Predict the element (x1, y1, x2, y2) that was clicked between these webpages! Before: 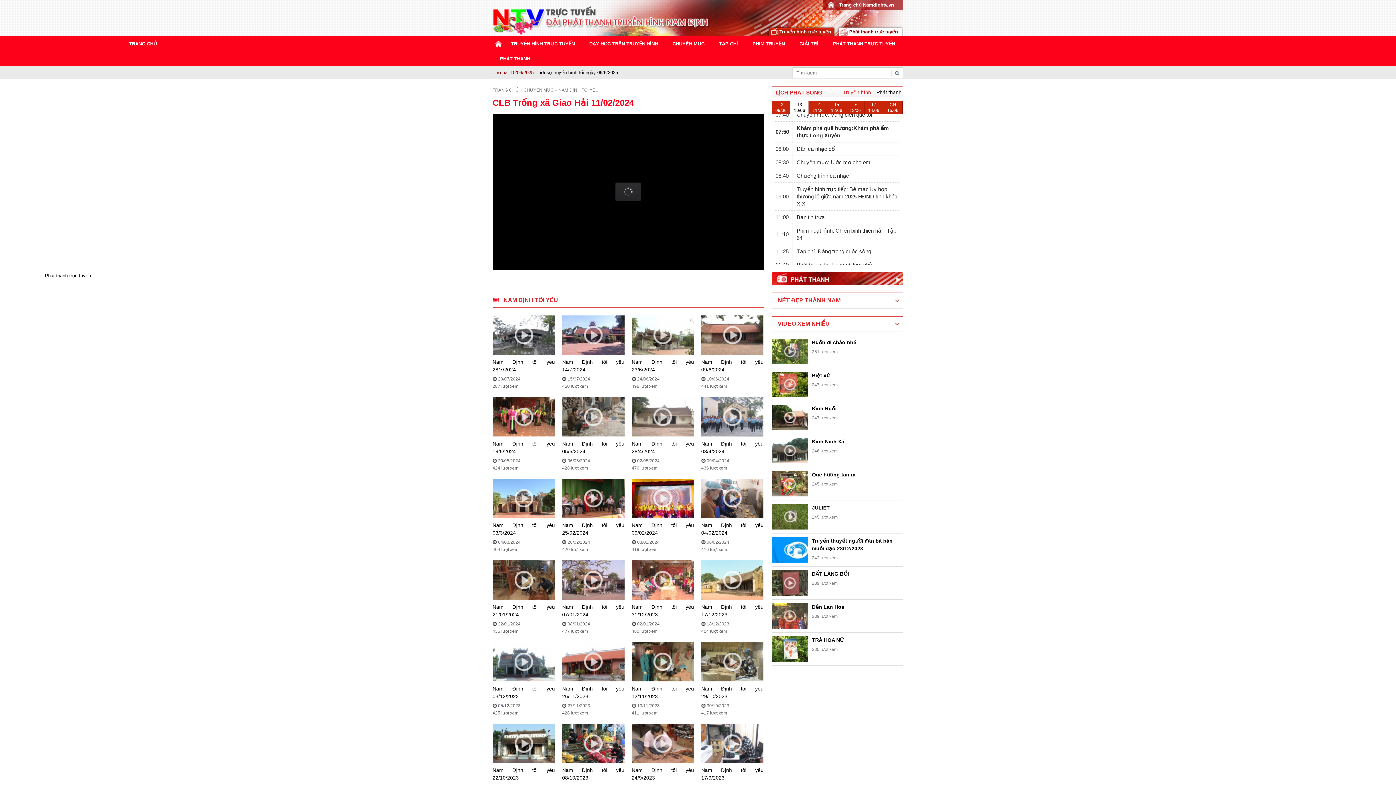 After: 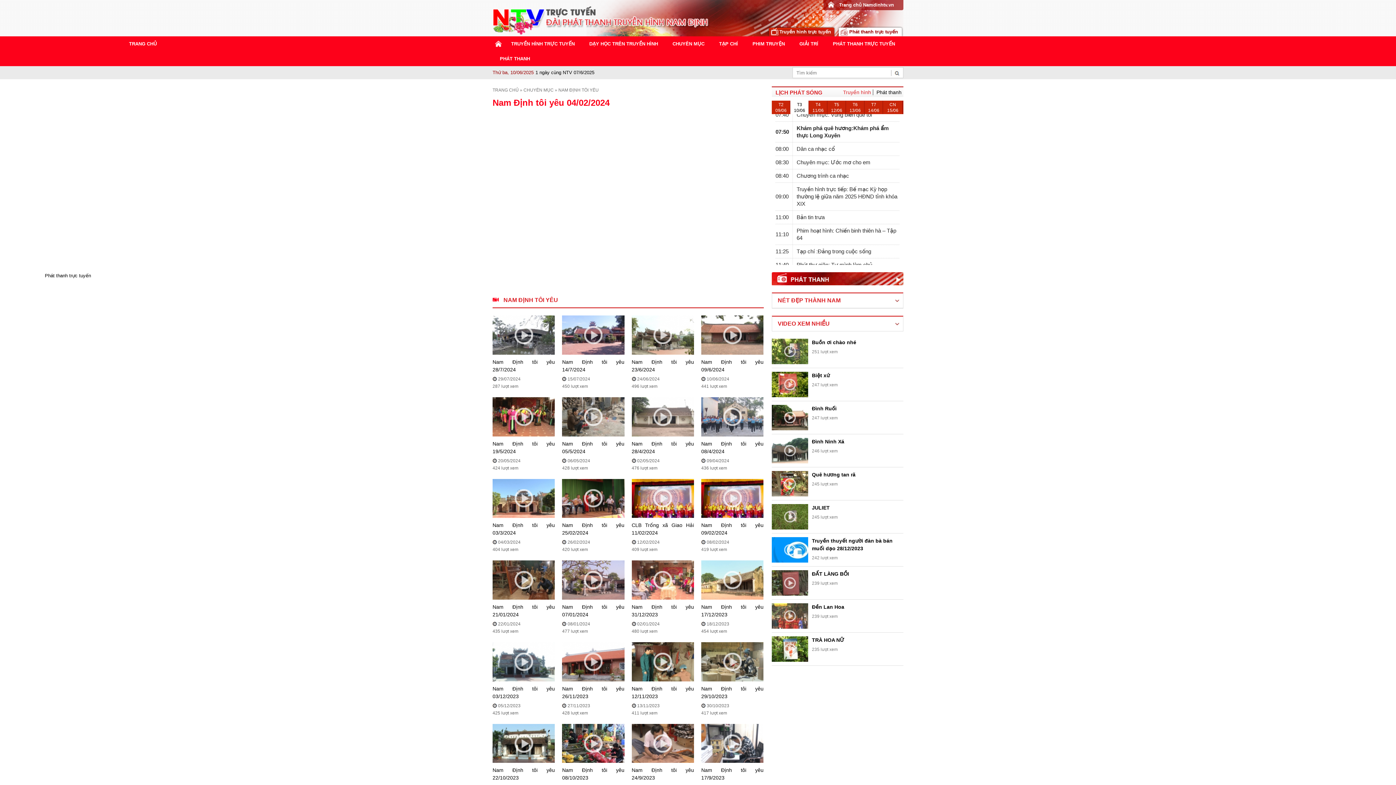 Action: bbox: (701, 495, 763, 501)